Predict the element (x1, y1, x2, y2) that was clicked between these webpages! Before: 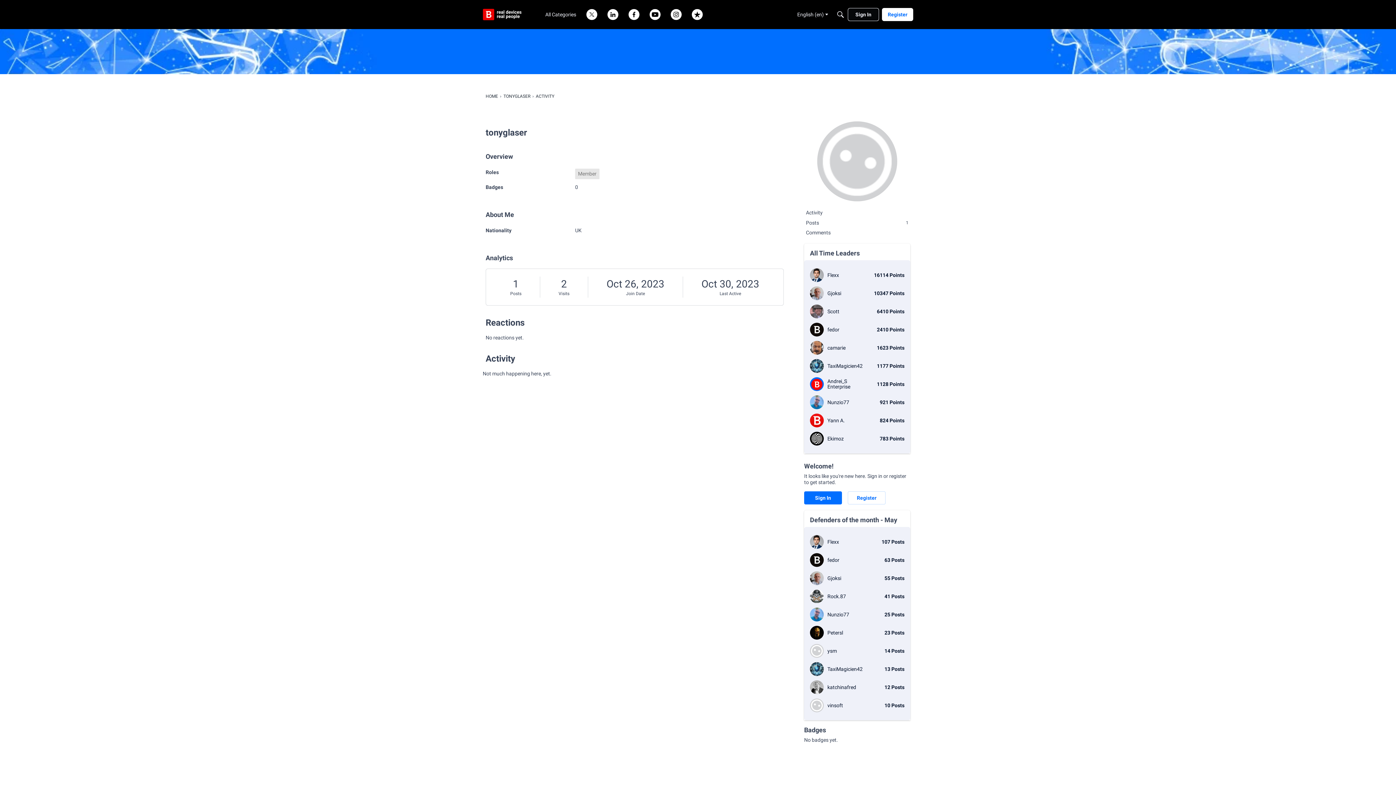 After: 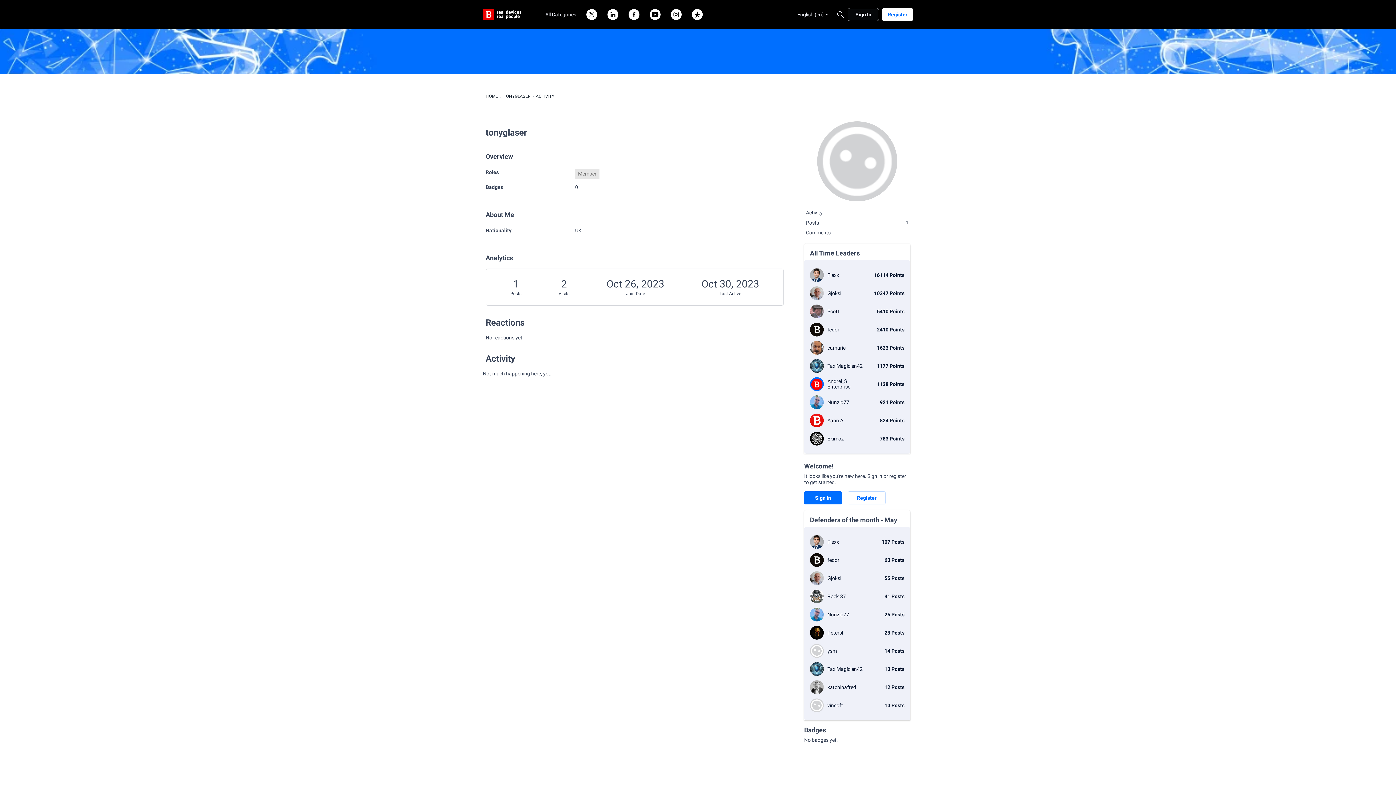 Action: bbox: (625, 8, 642, 21)